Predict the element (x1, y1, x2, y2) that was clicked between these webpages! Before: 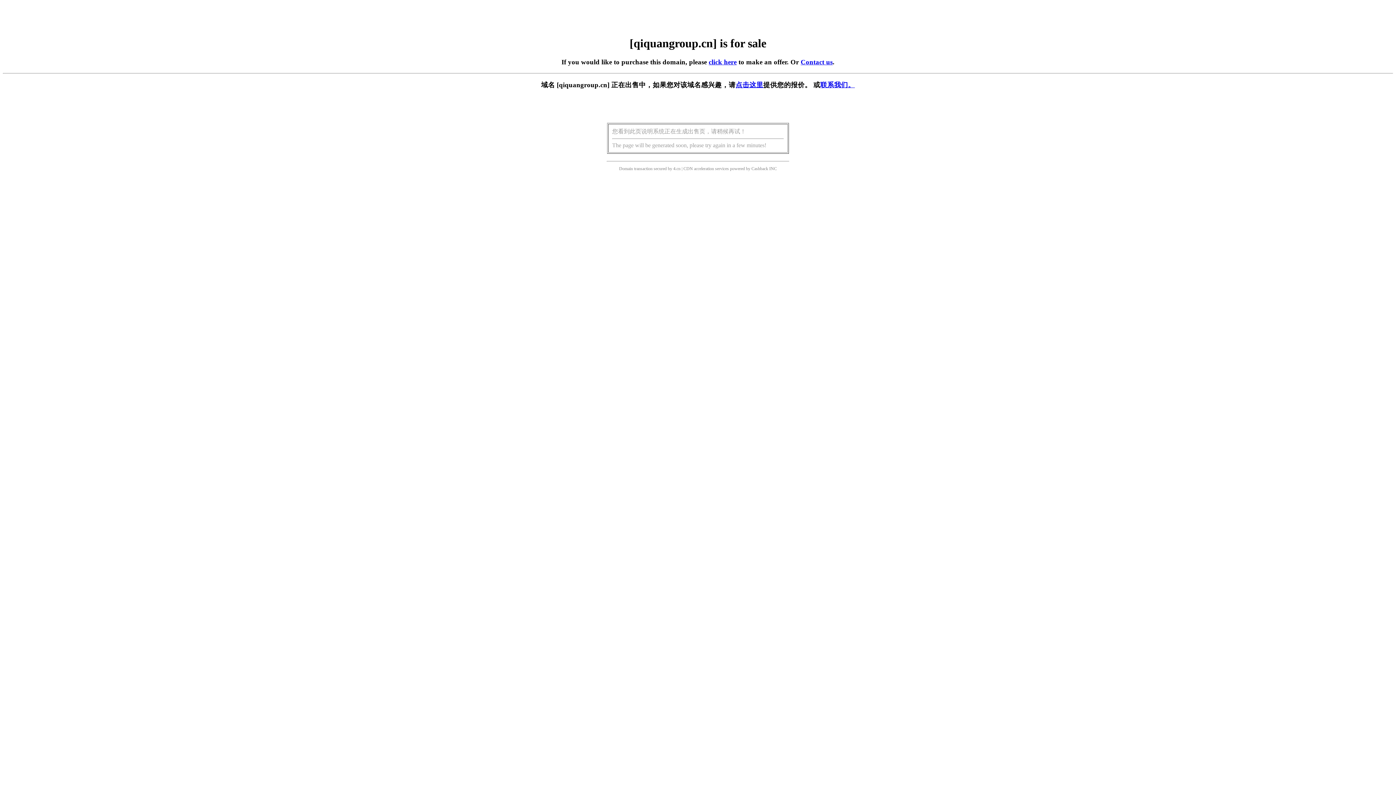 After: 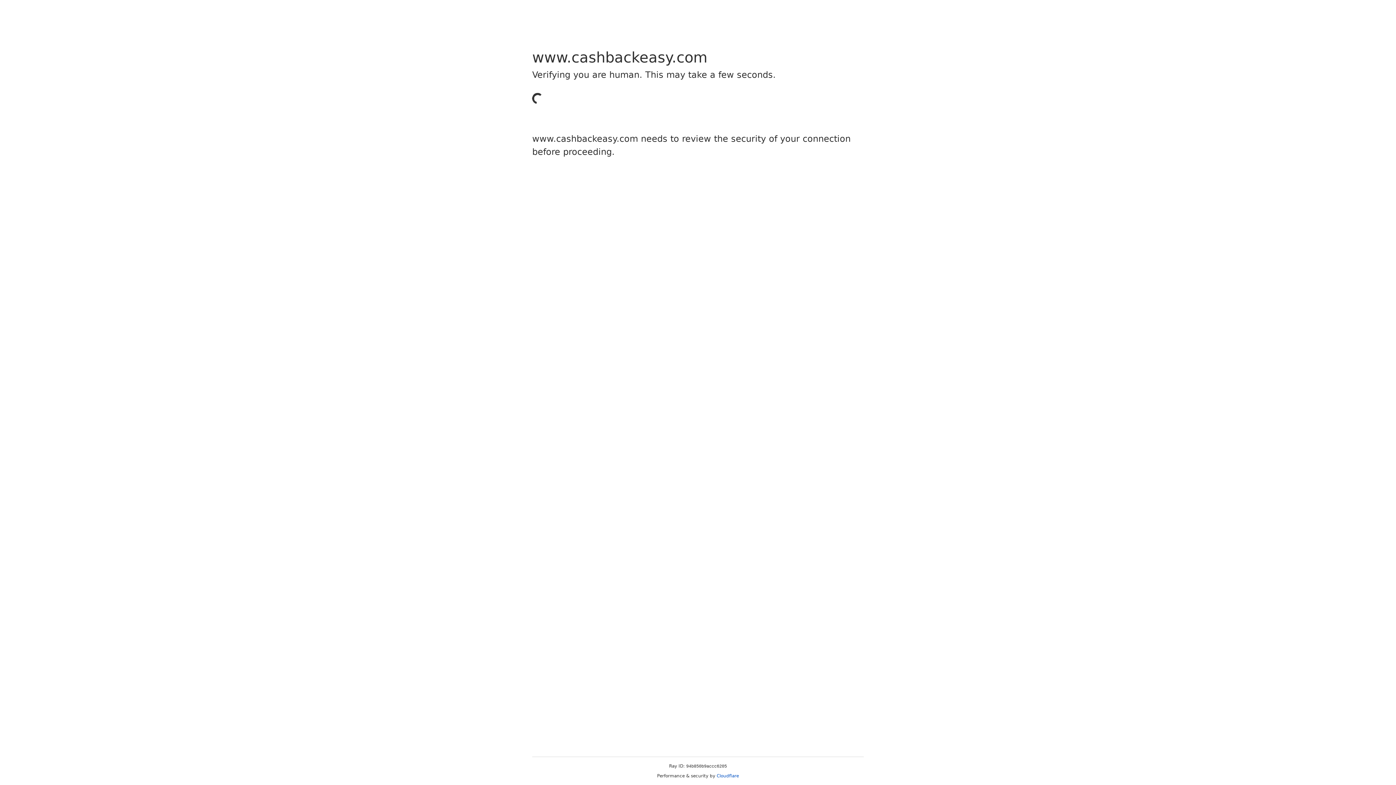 Action: bbox: (751, 166, 768, 171) label: Cashback